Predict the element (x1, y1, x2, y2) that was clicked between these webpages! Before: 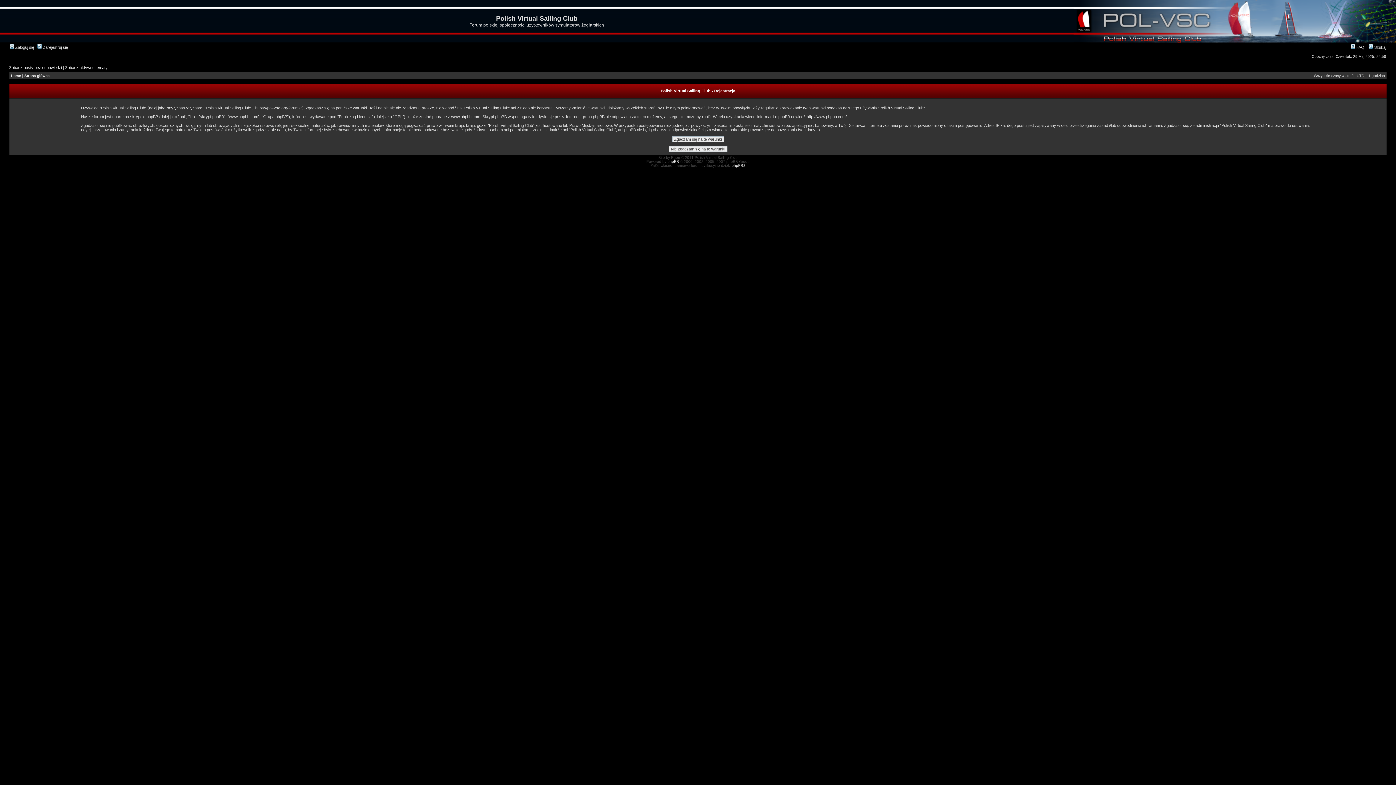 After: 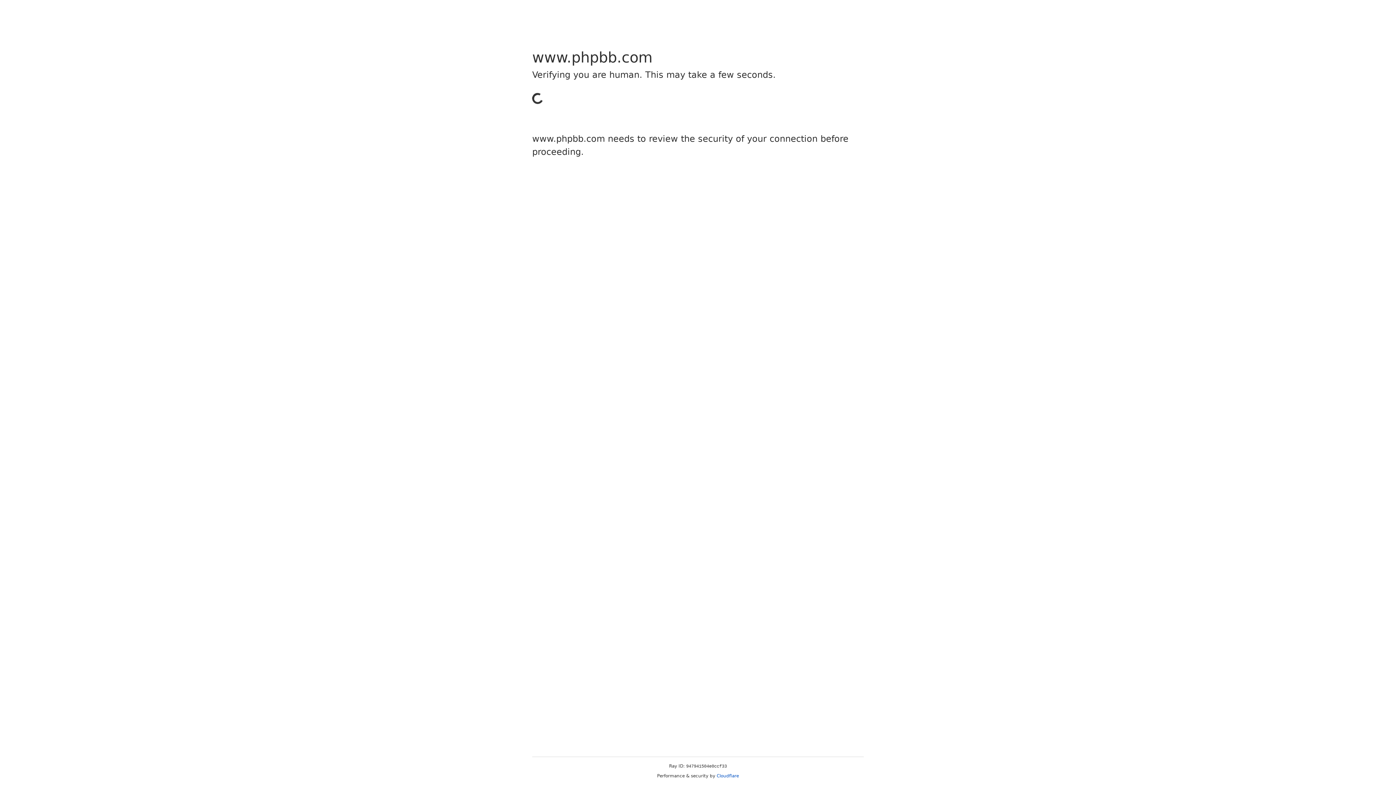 Action: bbox: (667, 159, 679, 163) label: phpBB